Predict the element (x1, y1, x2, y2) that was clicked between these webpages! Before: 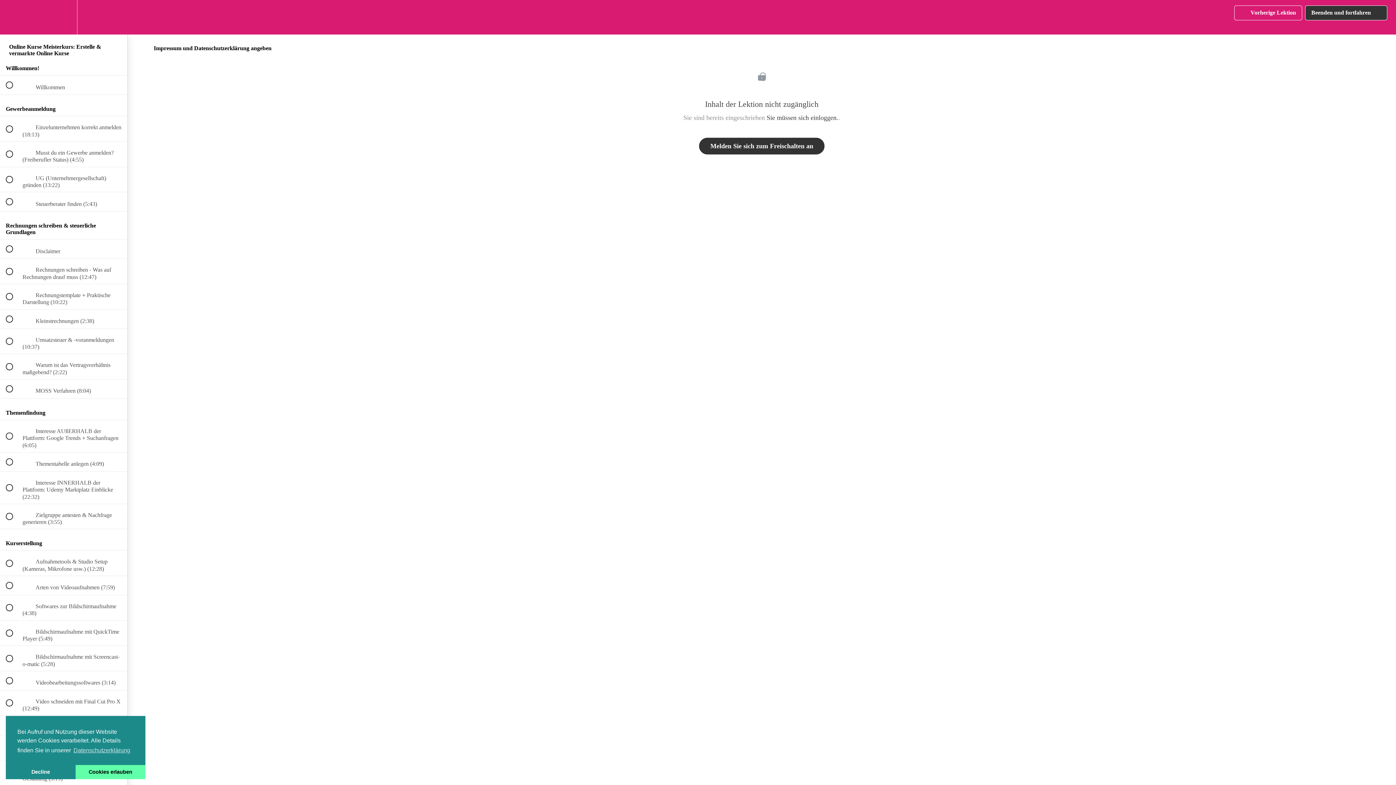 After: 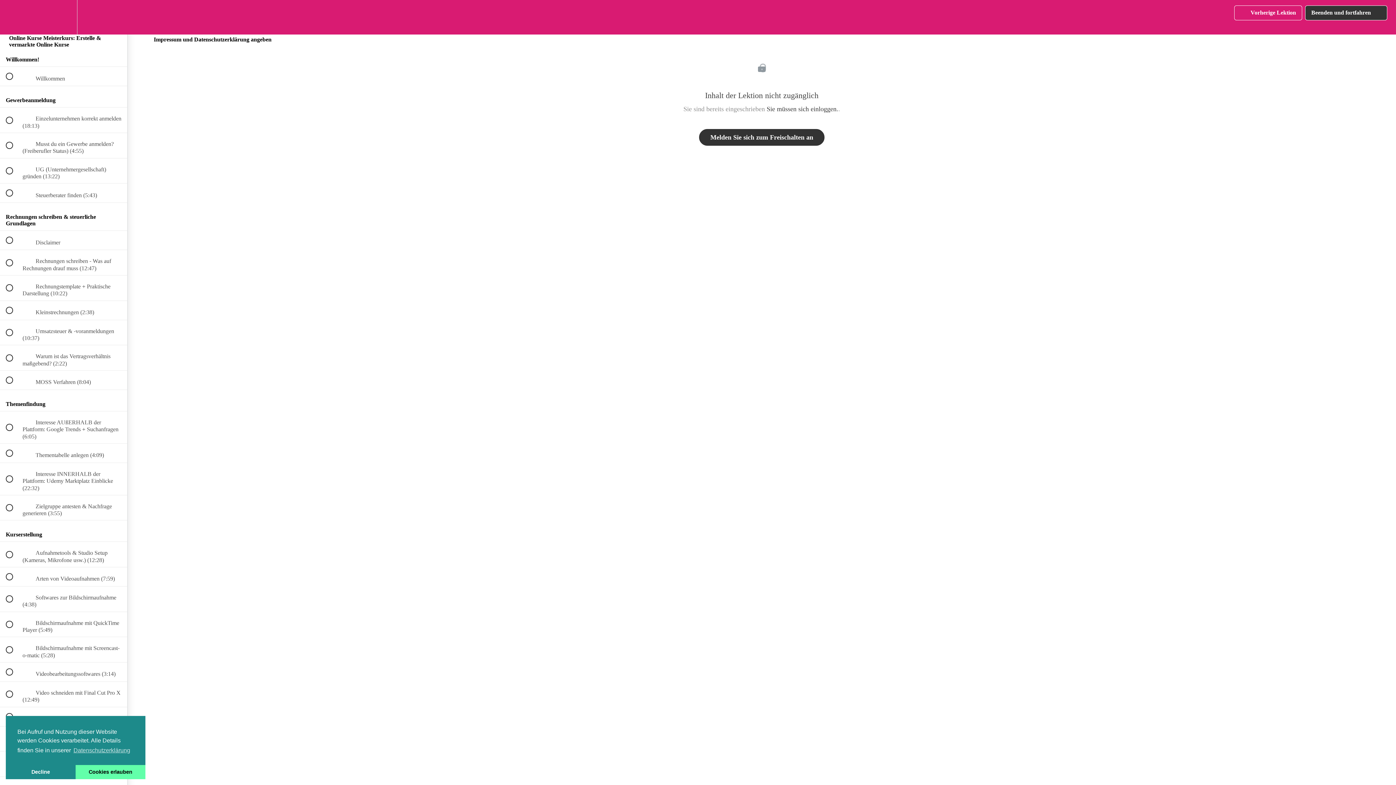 Action: bbox: (100, 0, 127, 34) label: Course Sidebar